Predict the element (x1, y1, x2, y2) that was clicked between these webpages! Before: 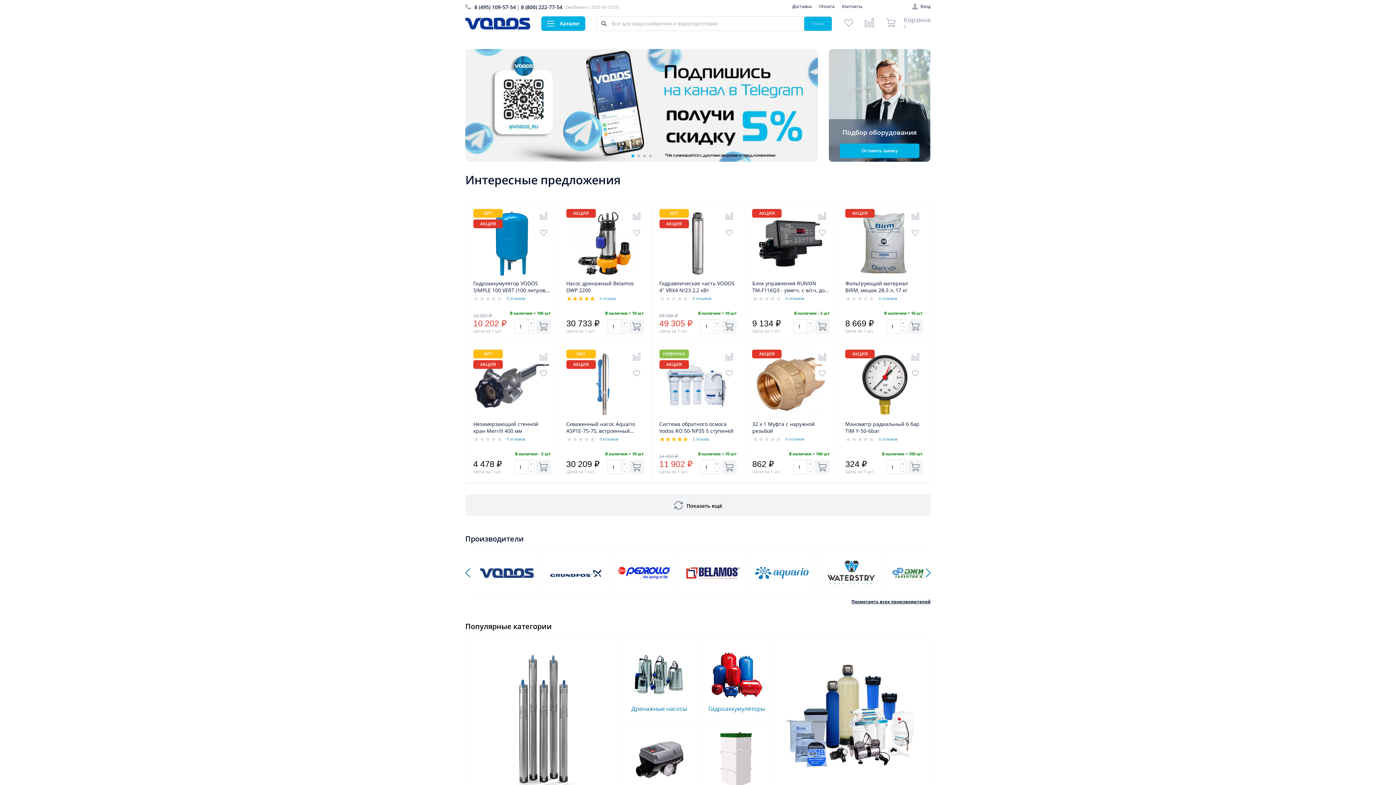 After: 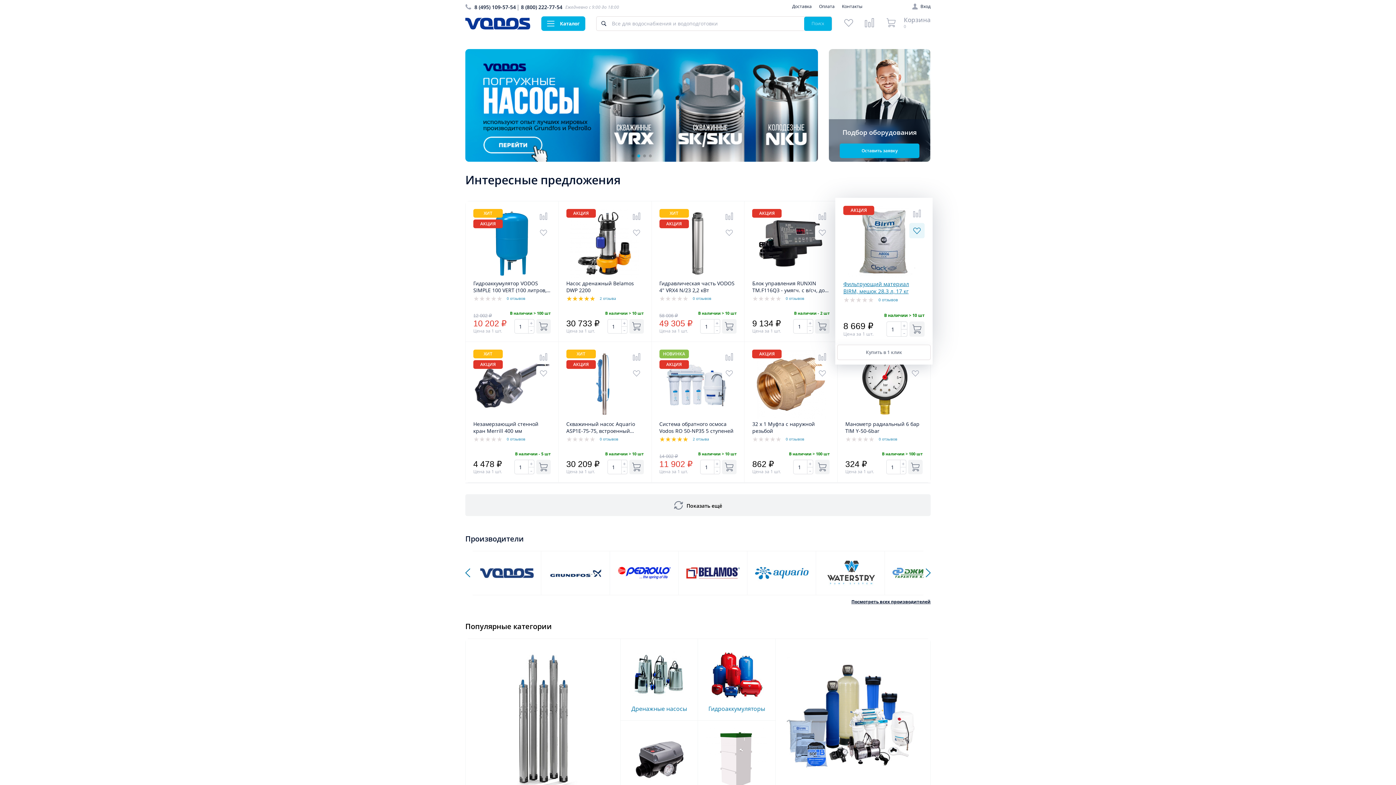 Action: bbox: (908, 225, 922, 240)